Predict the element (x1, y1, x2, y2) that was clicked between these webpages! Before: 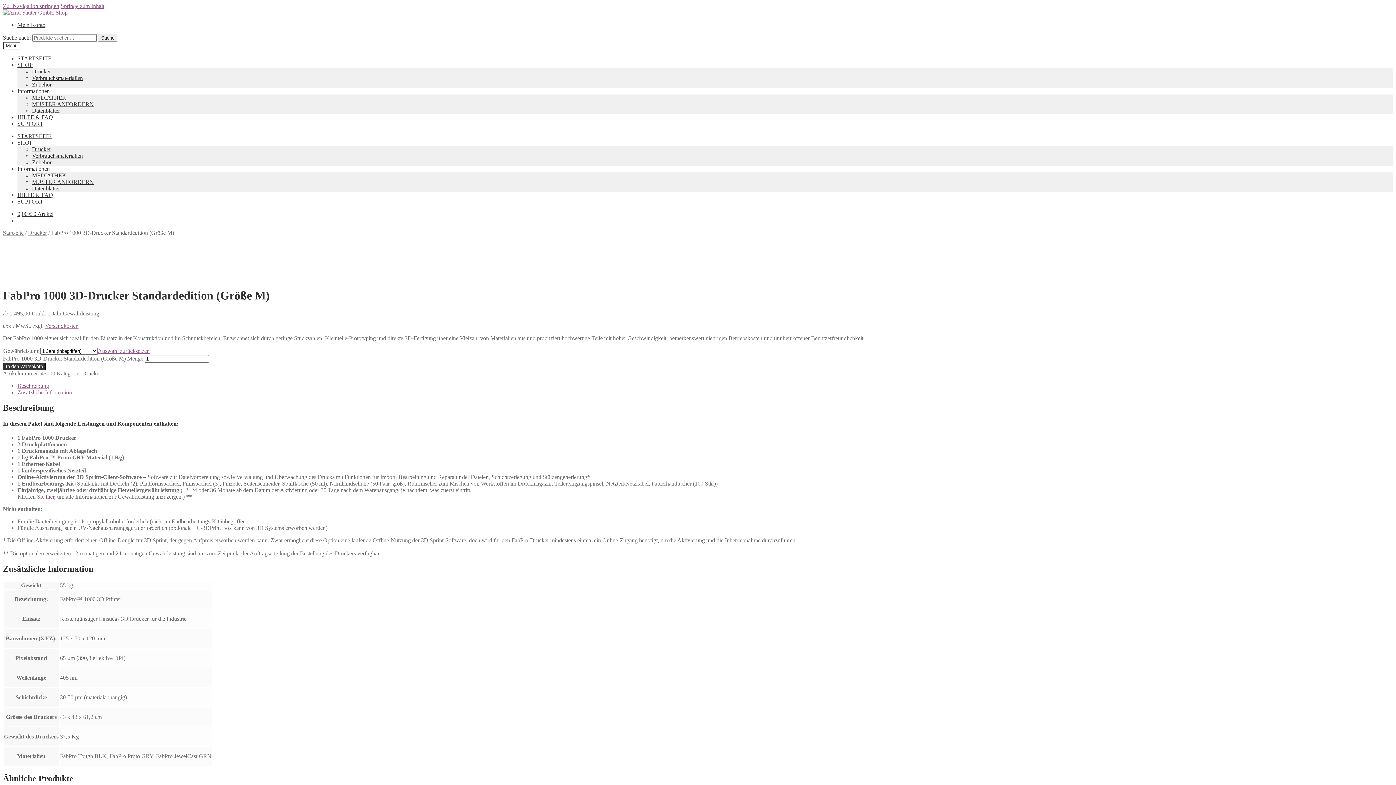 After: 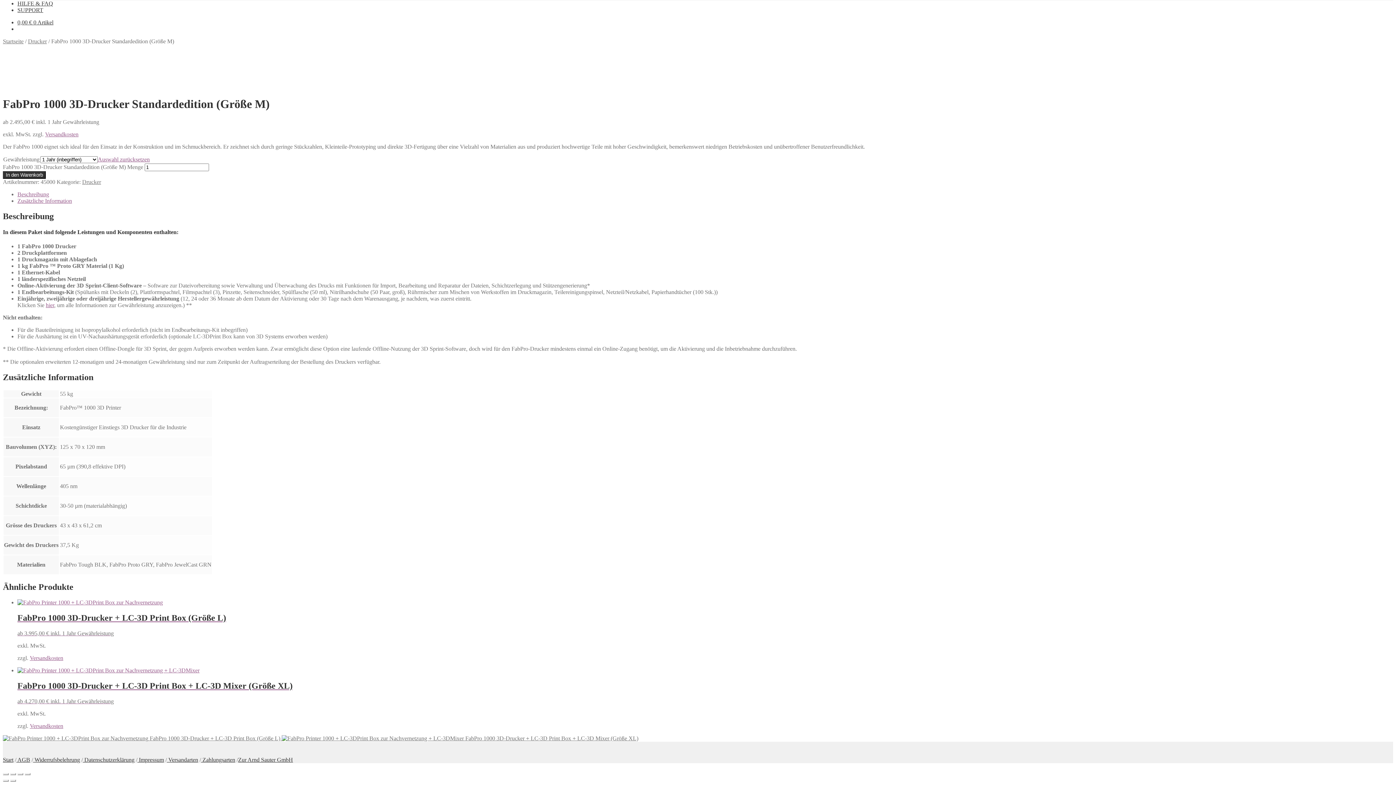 Action: bbox: (17, 389, 72, 395) label: Zusätzliche Information